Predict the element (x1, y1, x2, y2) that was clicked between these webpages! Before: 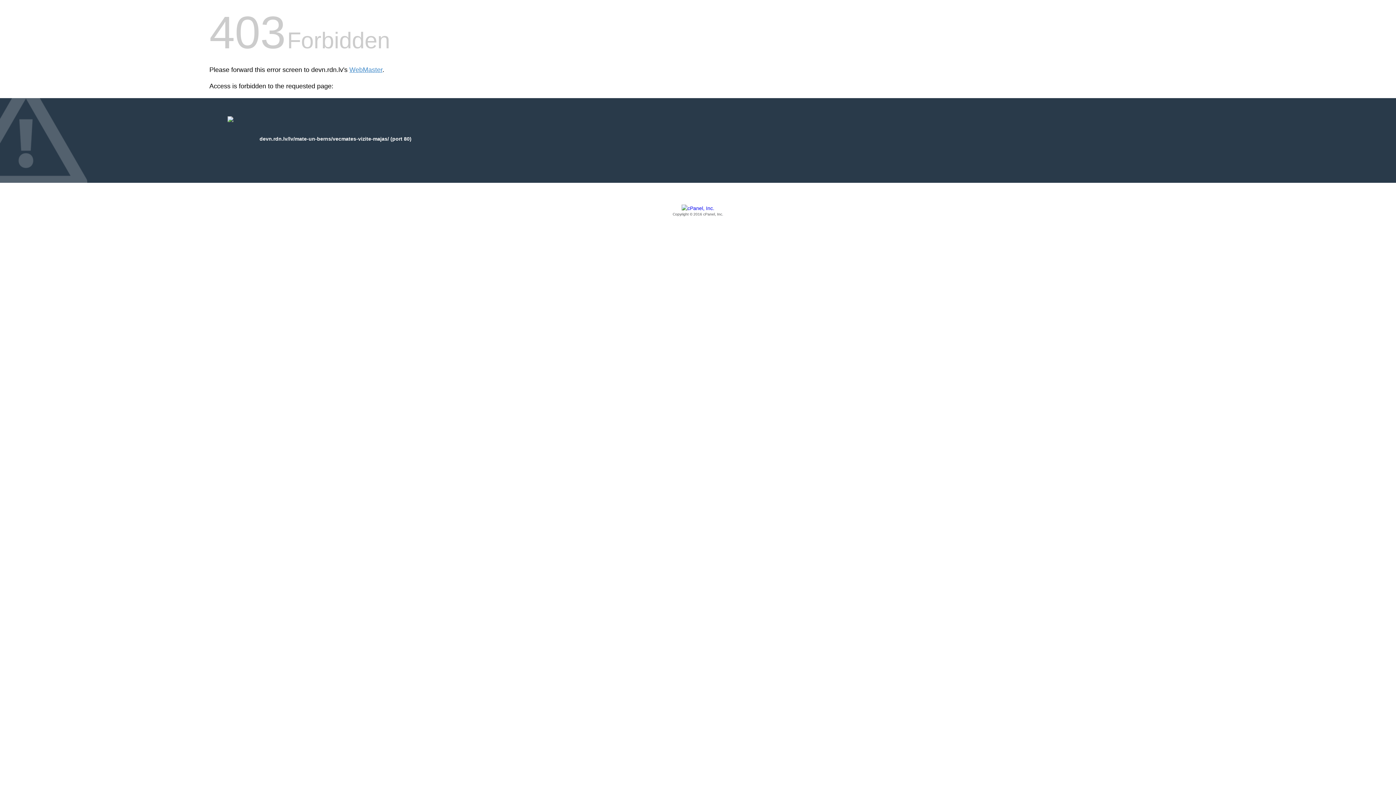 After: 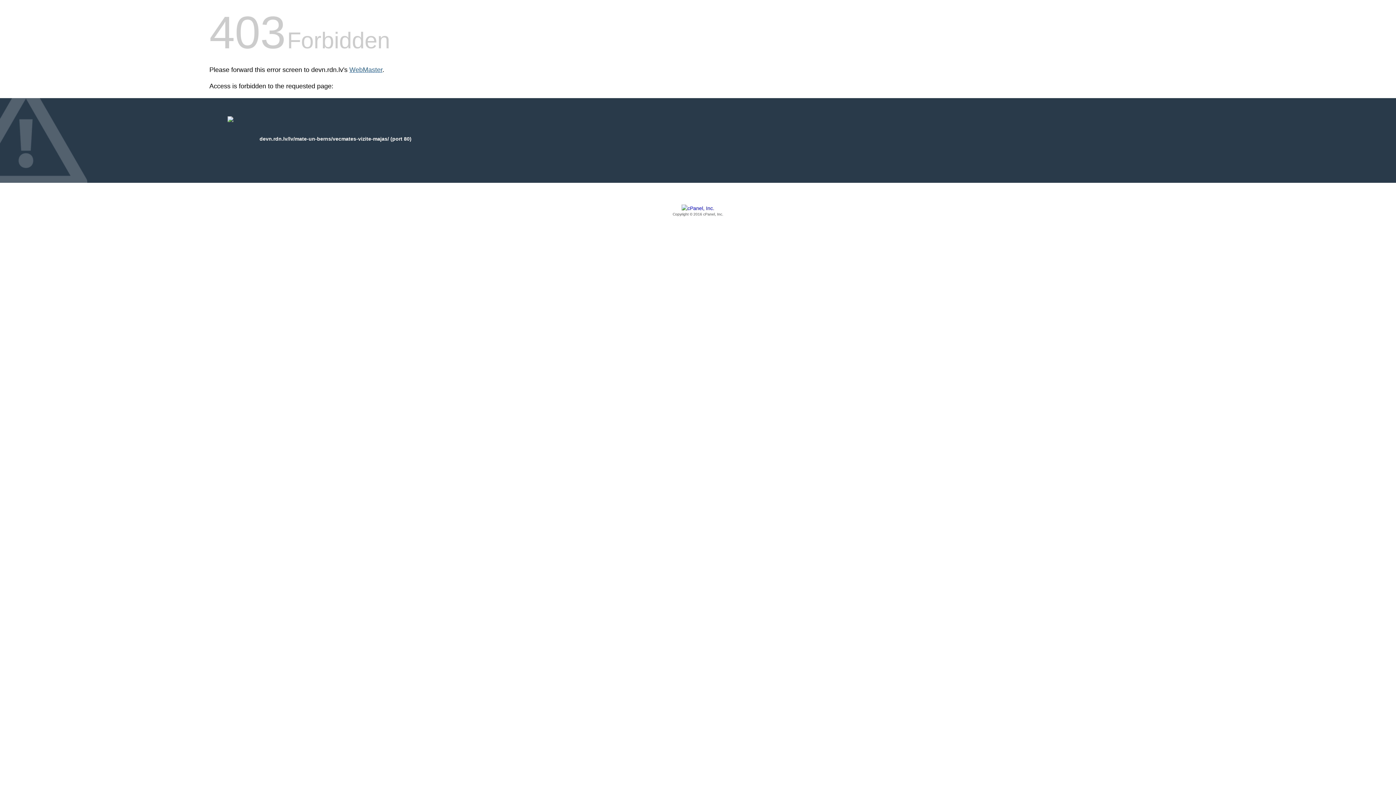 Action: bbox: (349, 66, 382, 73) label: WebMaster